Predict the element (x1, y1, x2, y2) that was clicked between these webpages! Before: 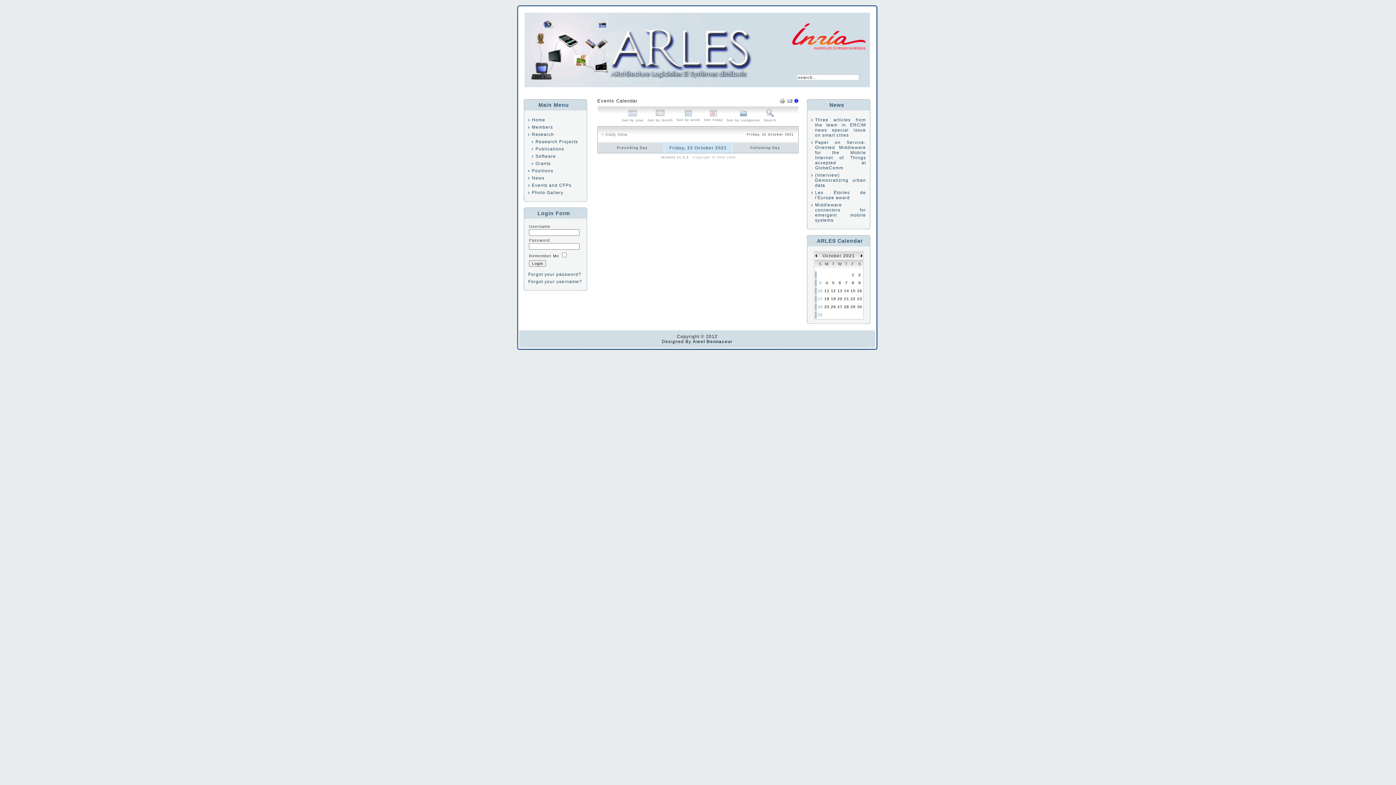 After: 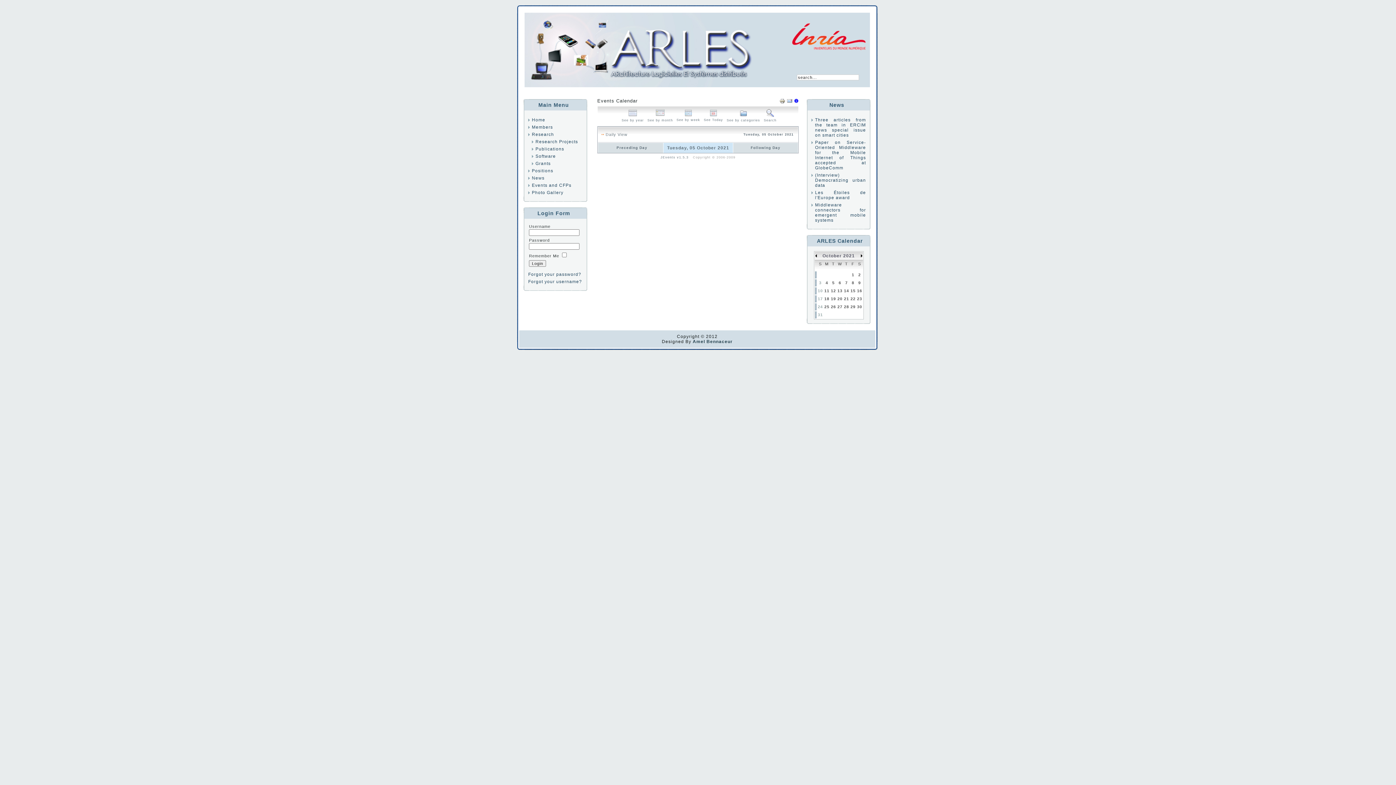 Action: label: 5 bbox: (832, 280, 834, 285)